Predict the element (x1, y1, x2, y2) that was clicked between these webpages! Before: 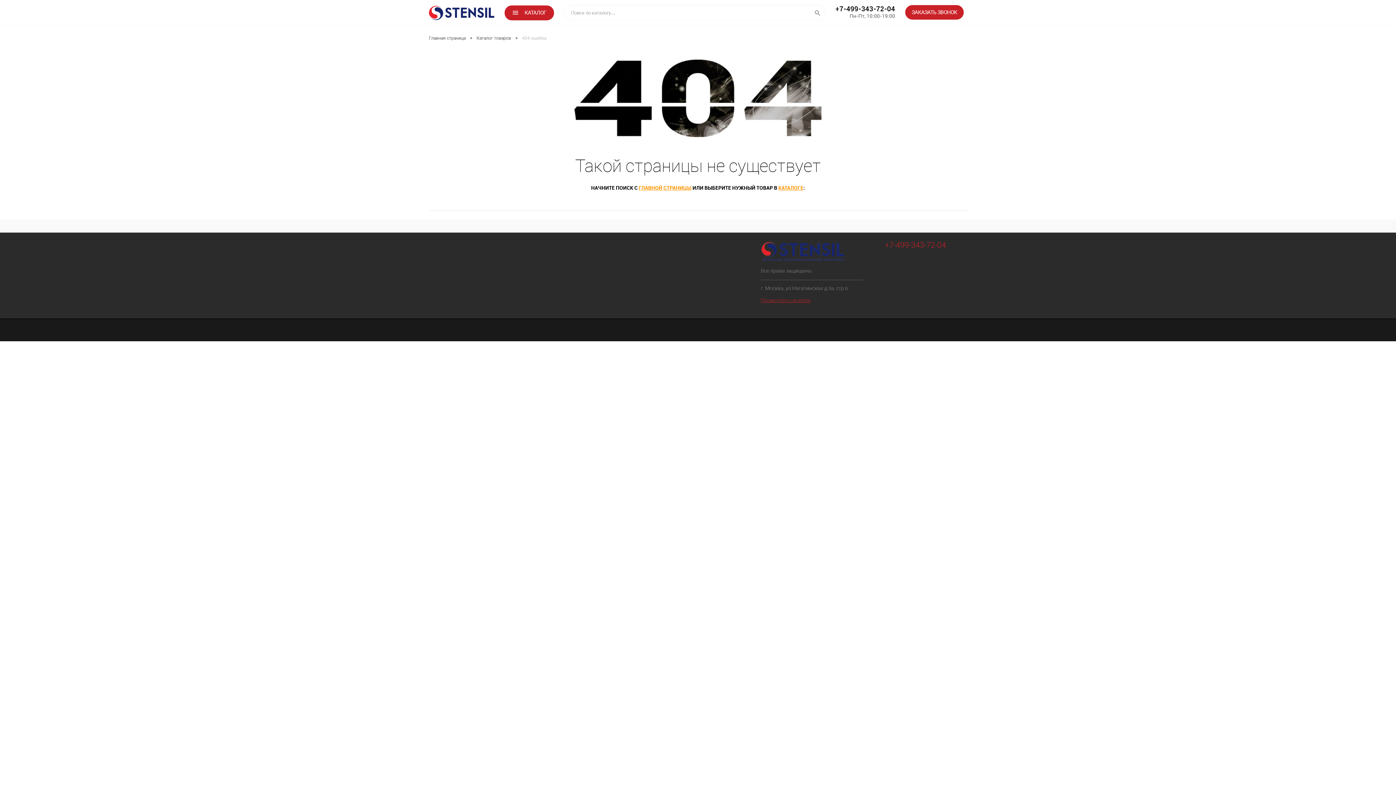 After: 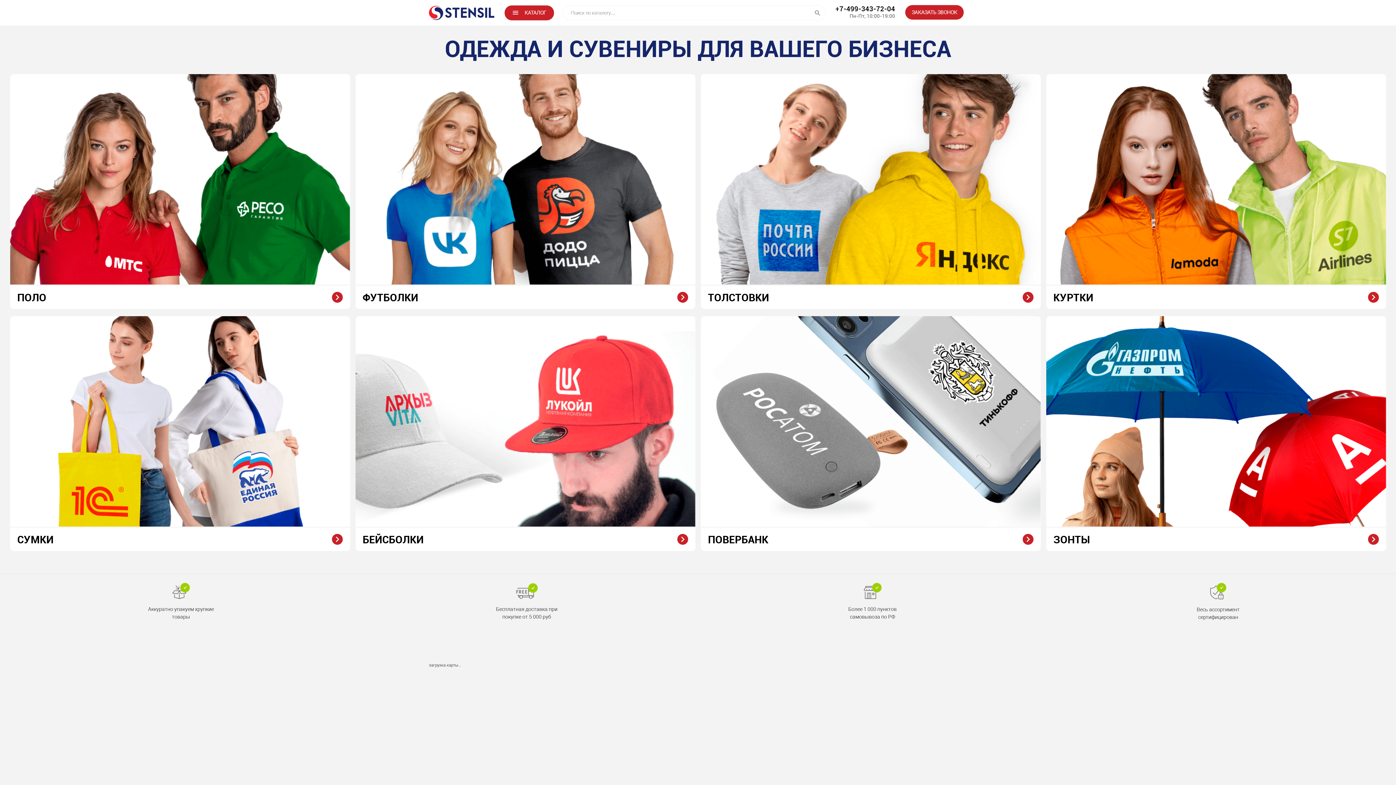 Action: bbox: (761, 248, 844, 254)